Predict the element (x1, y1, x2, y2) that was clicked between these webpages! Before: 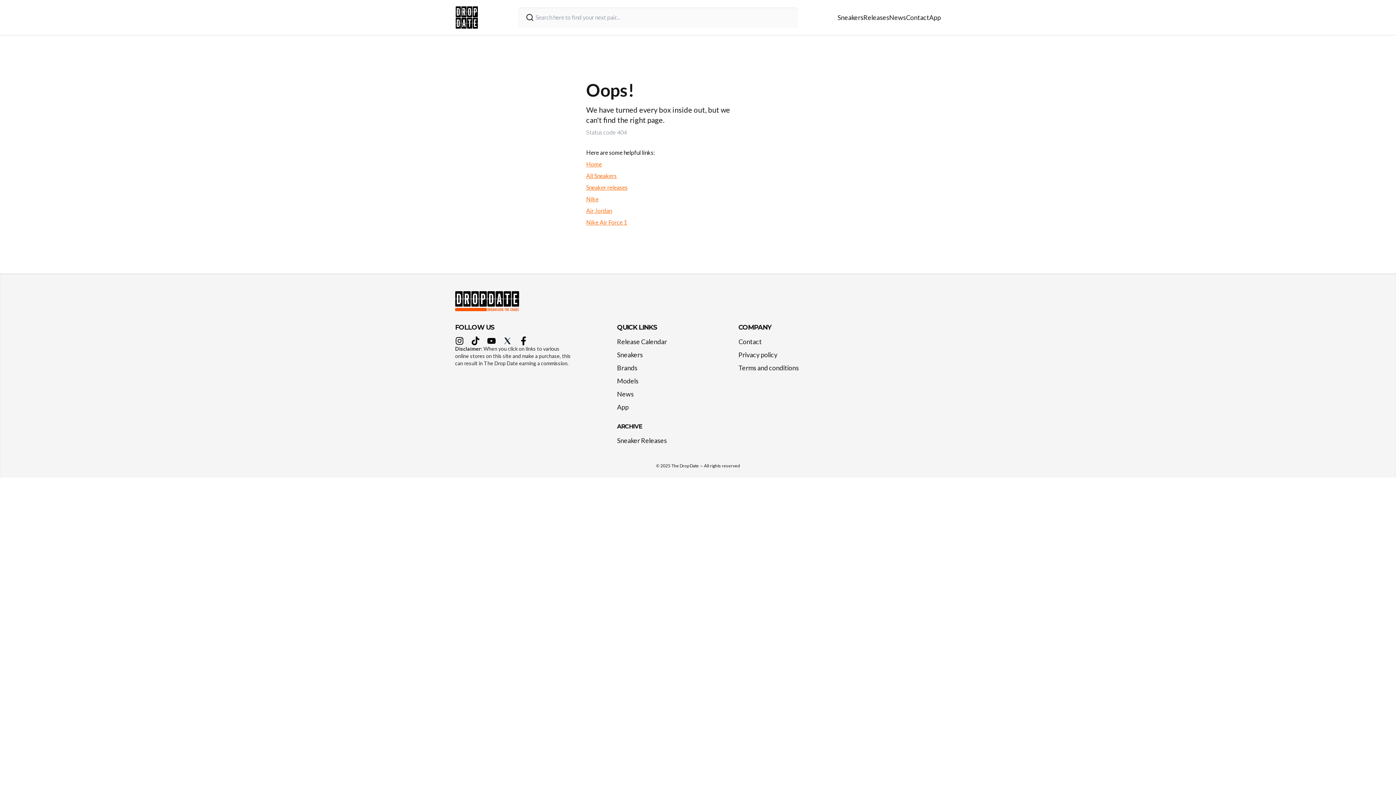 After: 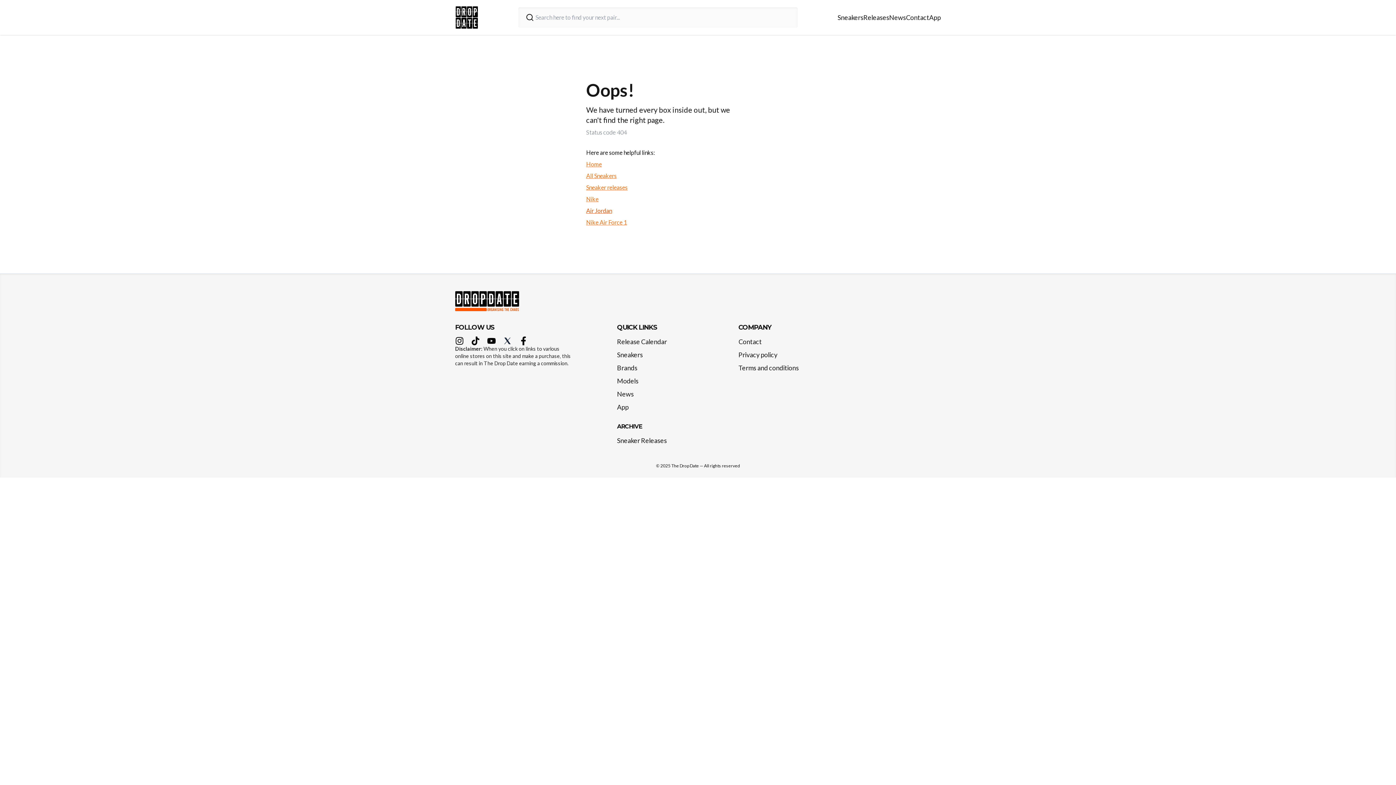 Action: bbox: (586, 207, 612, 214) label: Air Jordan